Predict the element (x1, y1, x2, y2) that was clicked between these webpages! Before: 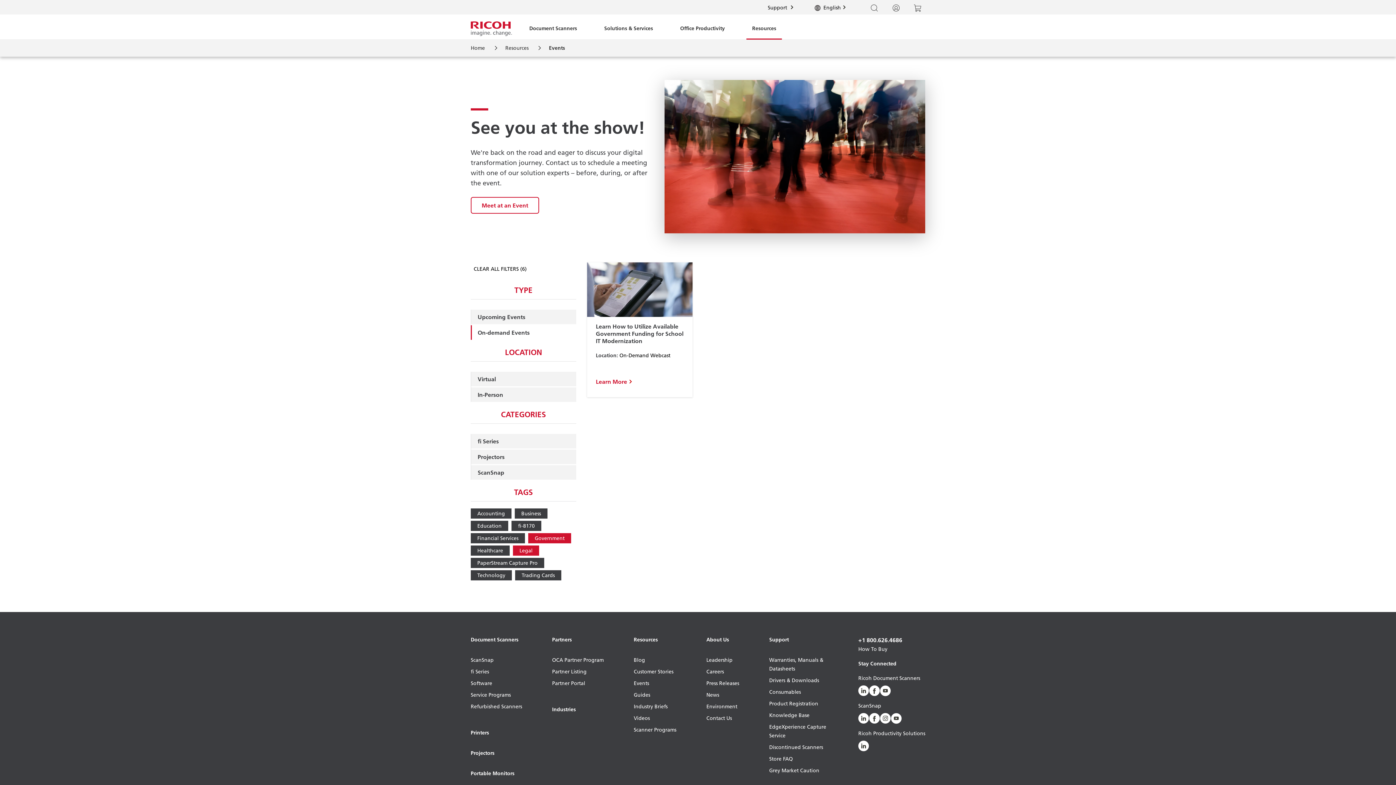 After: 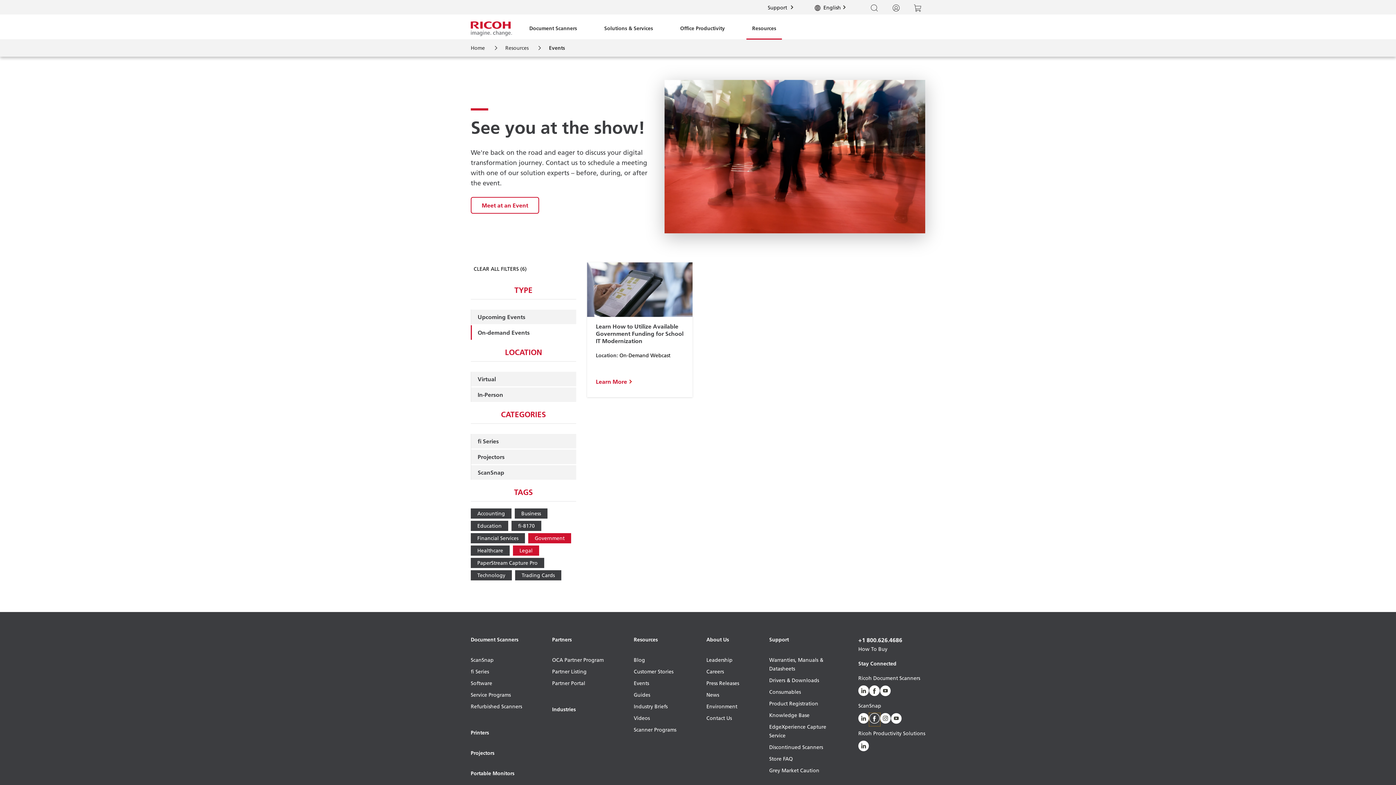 Action: bbox: (869, 713, 880, 726) label: Facebook